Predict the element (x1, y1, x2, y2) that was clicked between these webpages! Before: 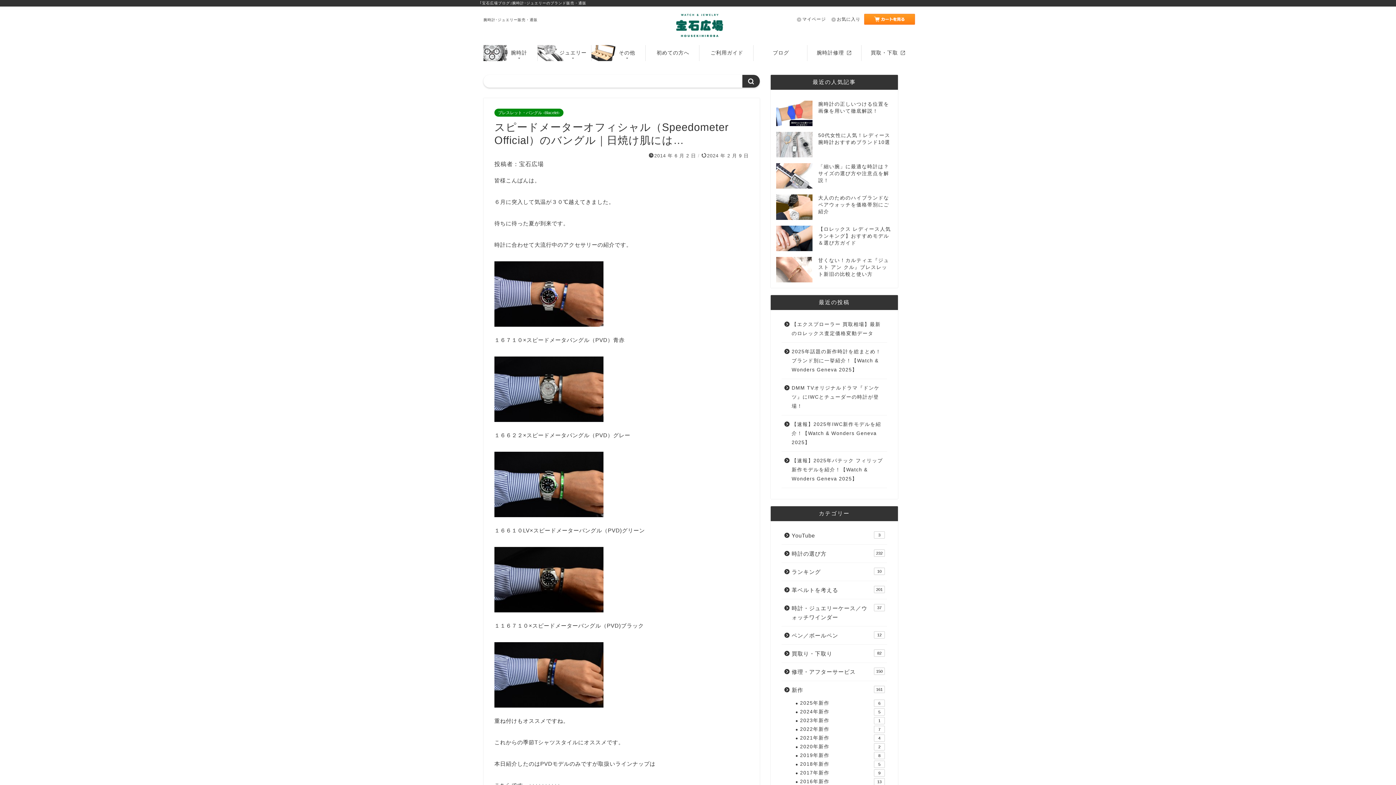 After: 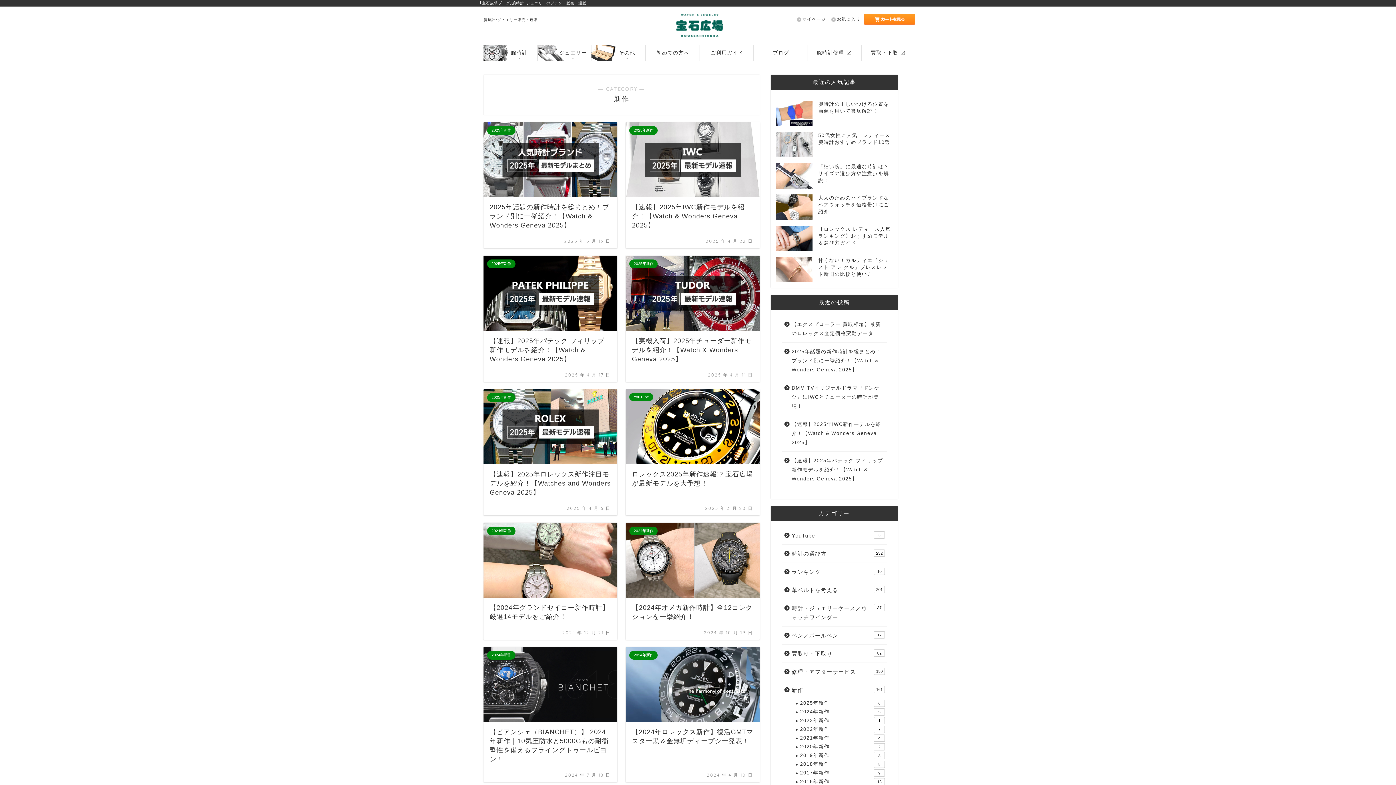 Action: label: 新作
161 bbox: (781, 681, 886, 699)